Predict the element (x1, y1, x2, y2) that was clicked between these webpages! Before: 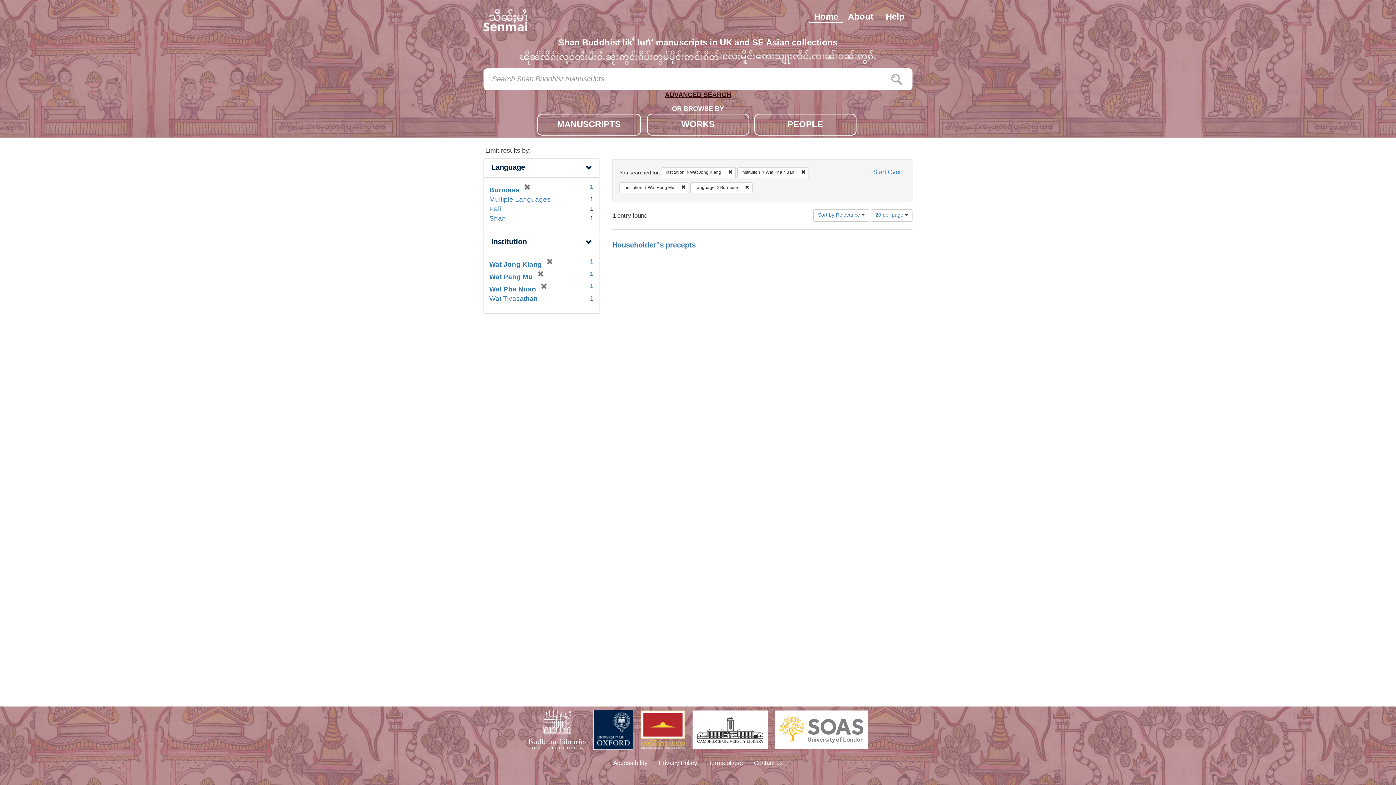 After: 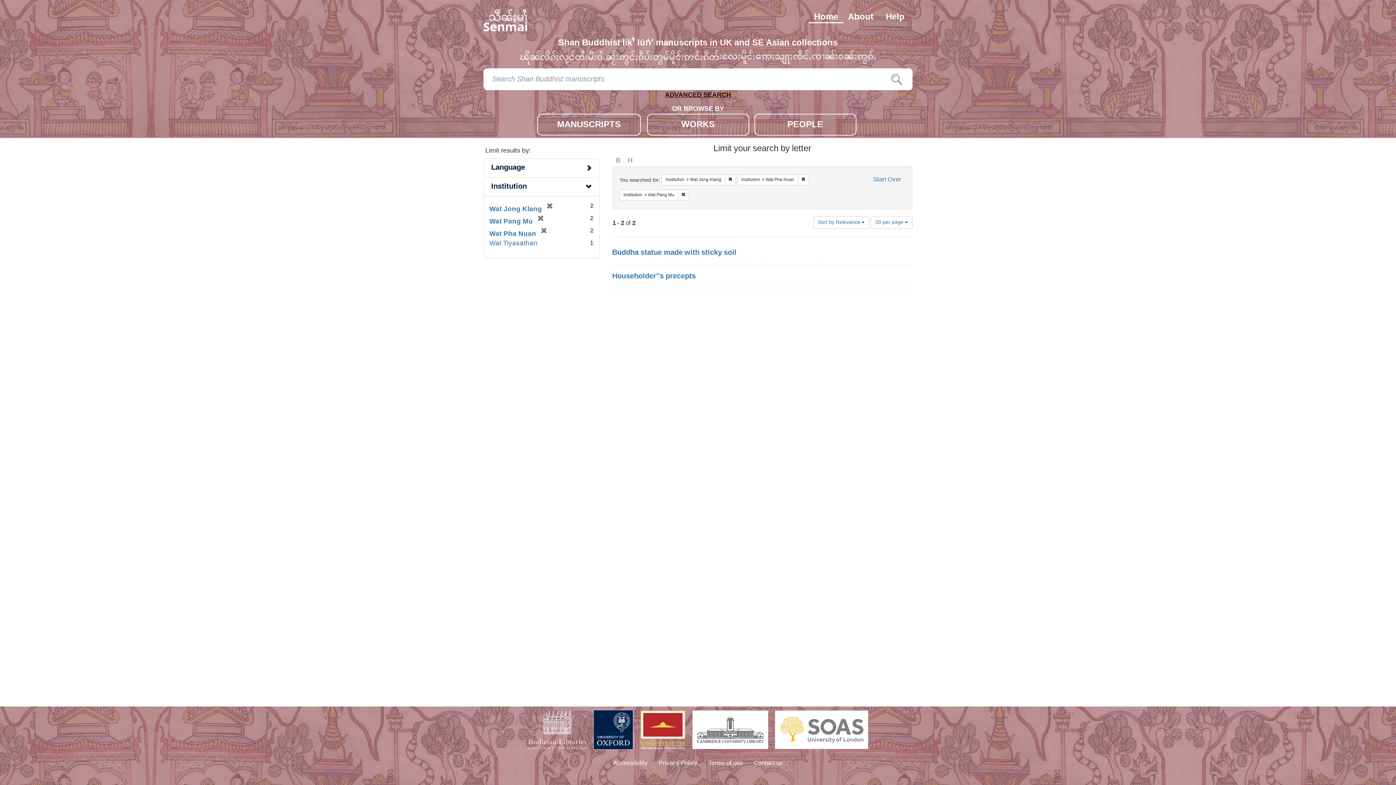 Action: bbox: (741, 182, 752, 193) label: Remove constraint Language: Burmese